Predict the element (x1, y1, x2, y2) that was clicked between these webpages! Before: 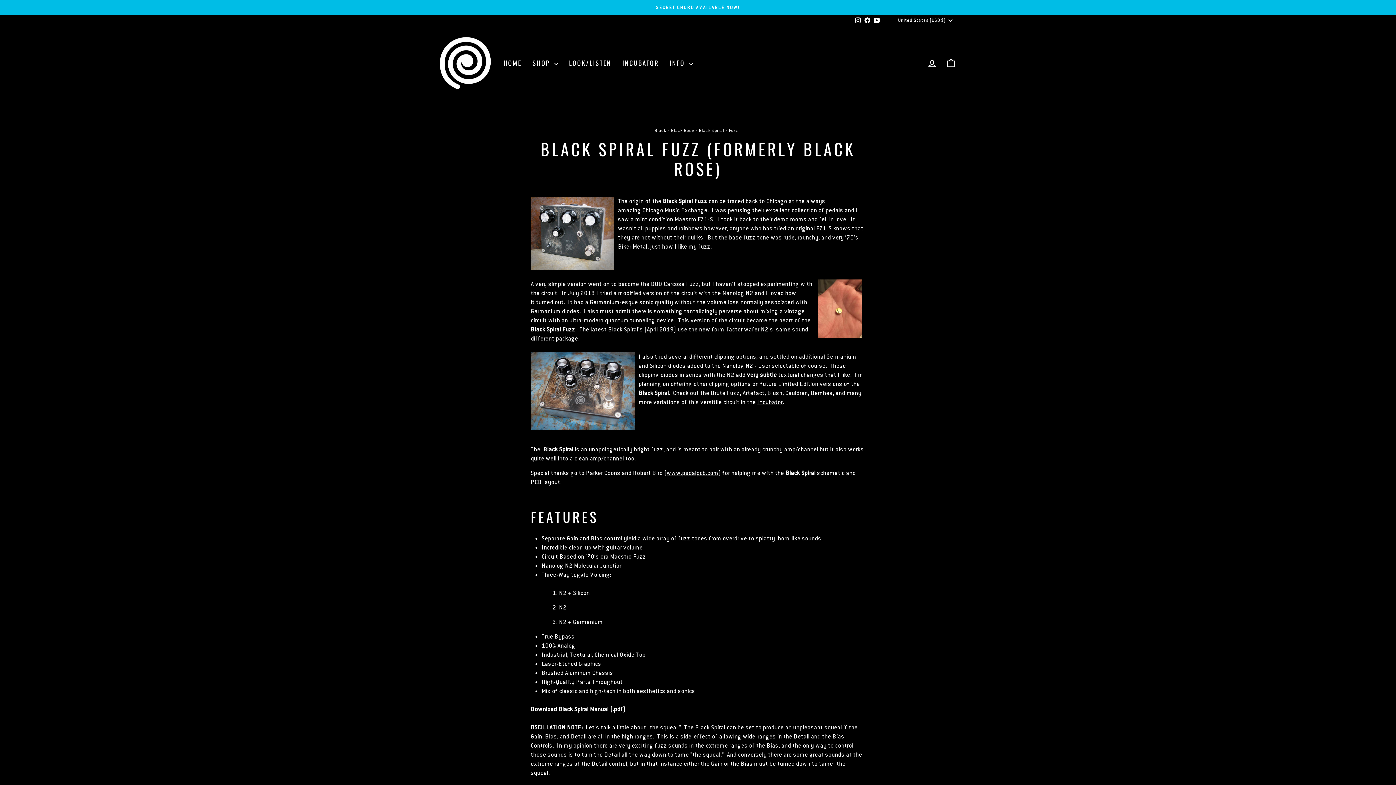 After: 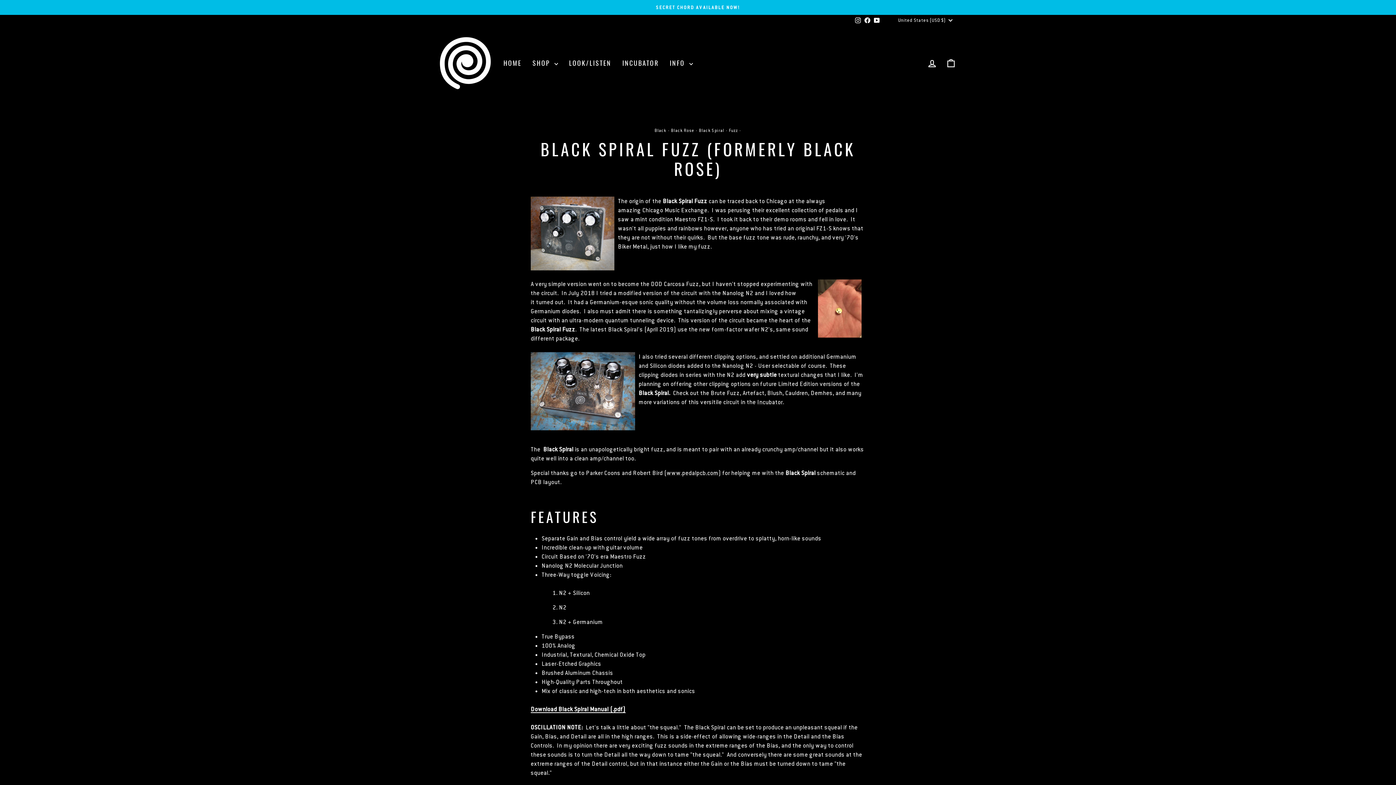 Action: label: Download Black Spiral Manual (.pdf) bbox: (530, 705, 625, 713)